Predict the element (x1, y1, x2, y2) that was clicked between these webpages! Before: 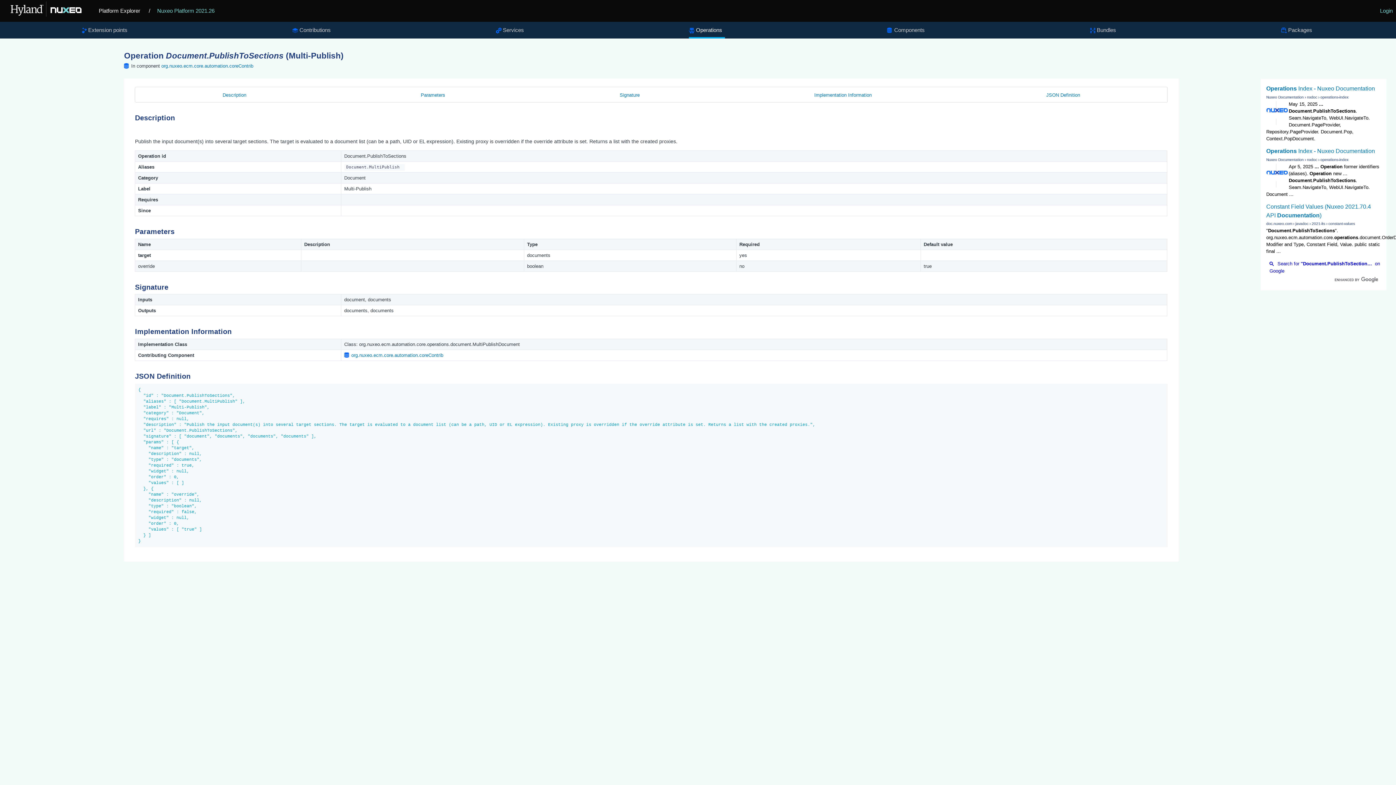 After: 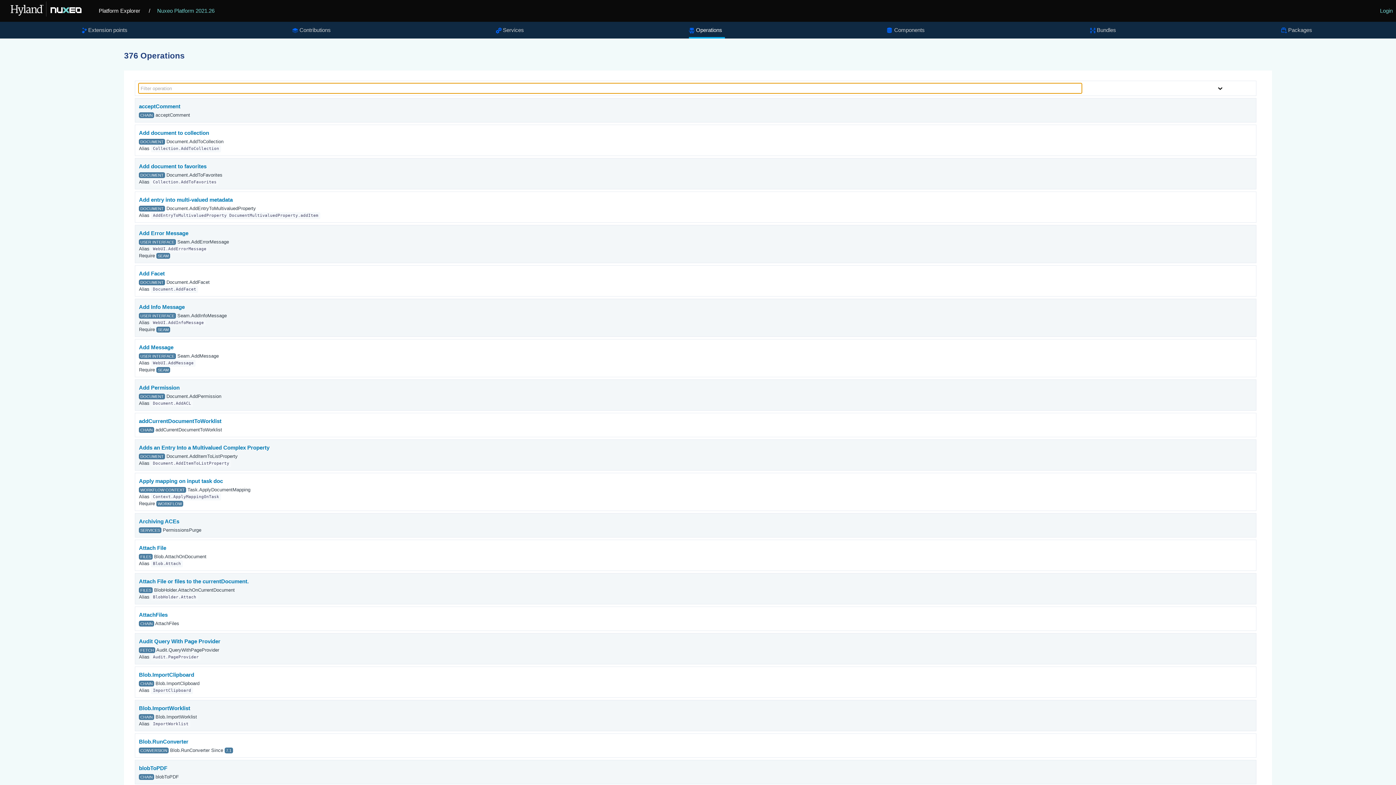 Action: label: Operations bbox: (689, 21, 725, 38)